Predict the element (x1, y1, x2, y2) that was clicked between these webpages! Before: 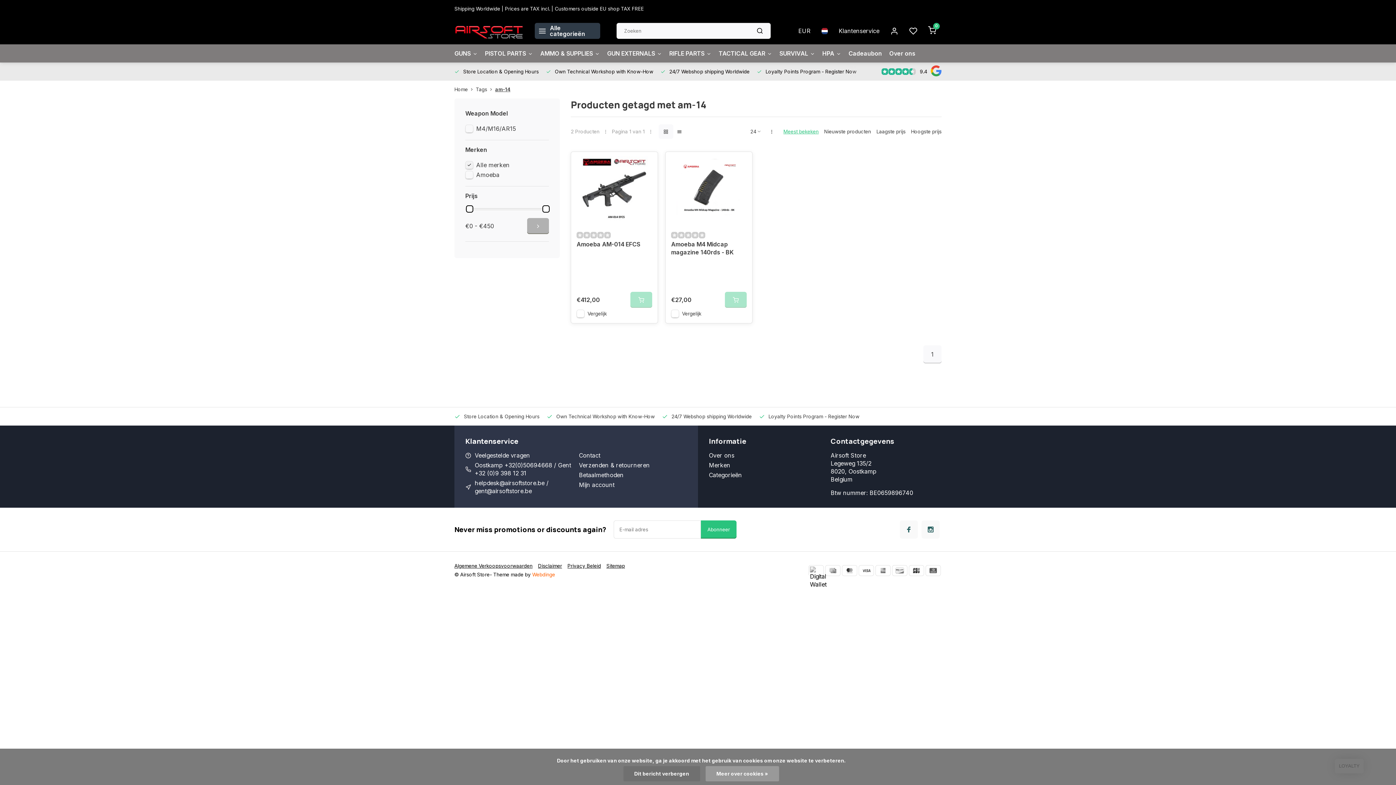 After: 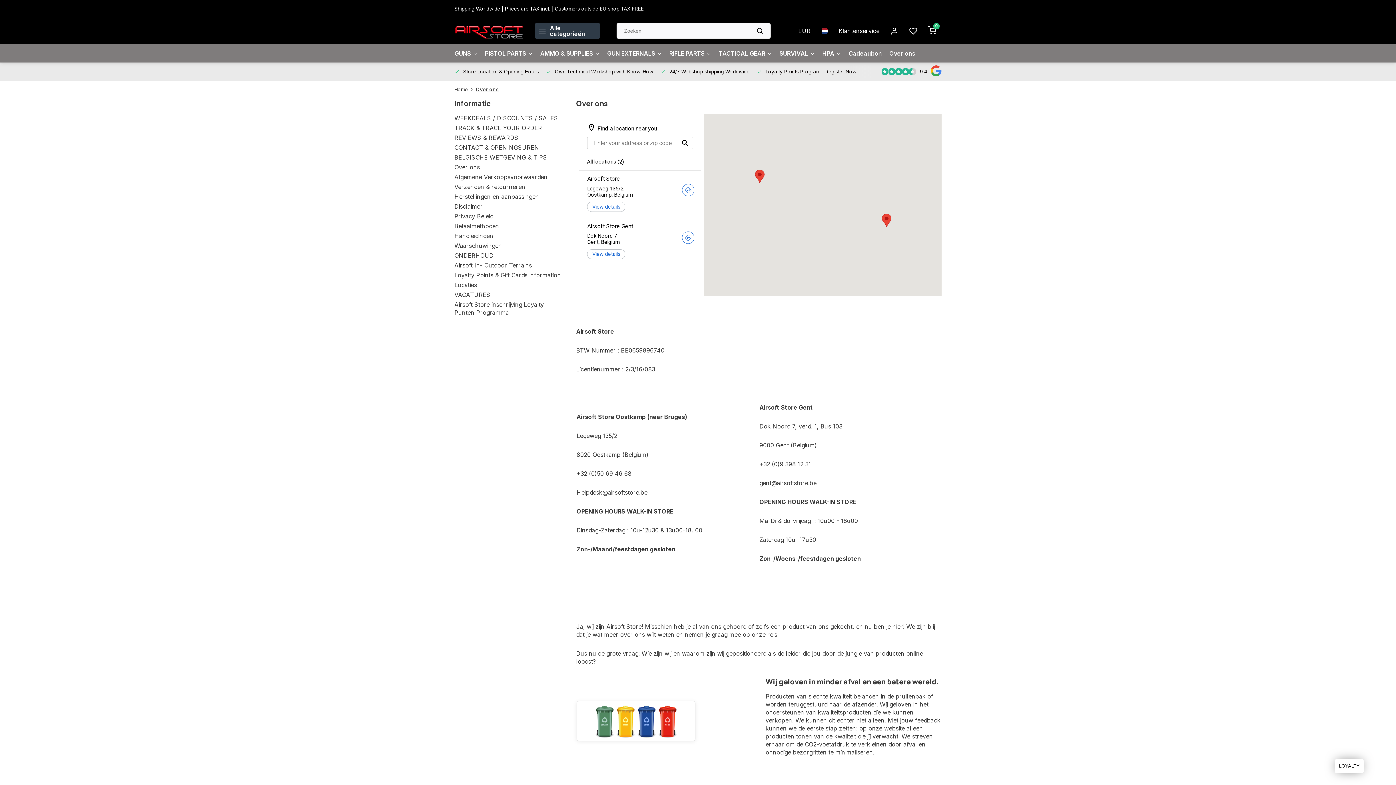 Action: label: Store Location & Opening Hours bbox: (454, 407, 539, 425)